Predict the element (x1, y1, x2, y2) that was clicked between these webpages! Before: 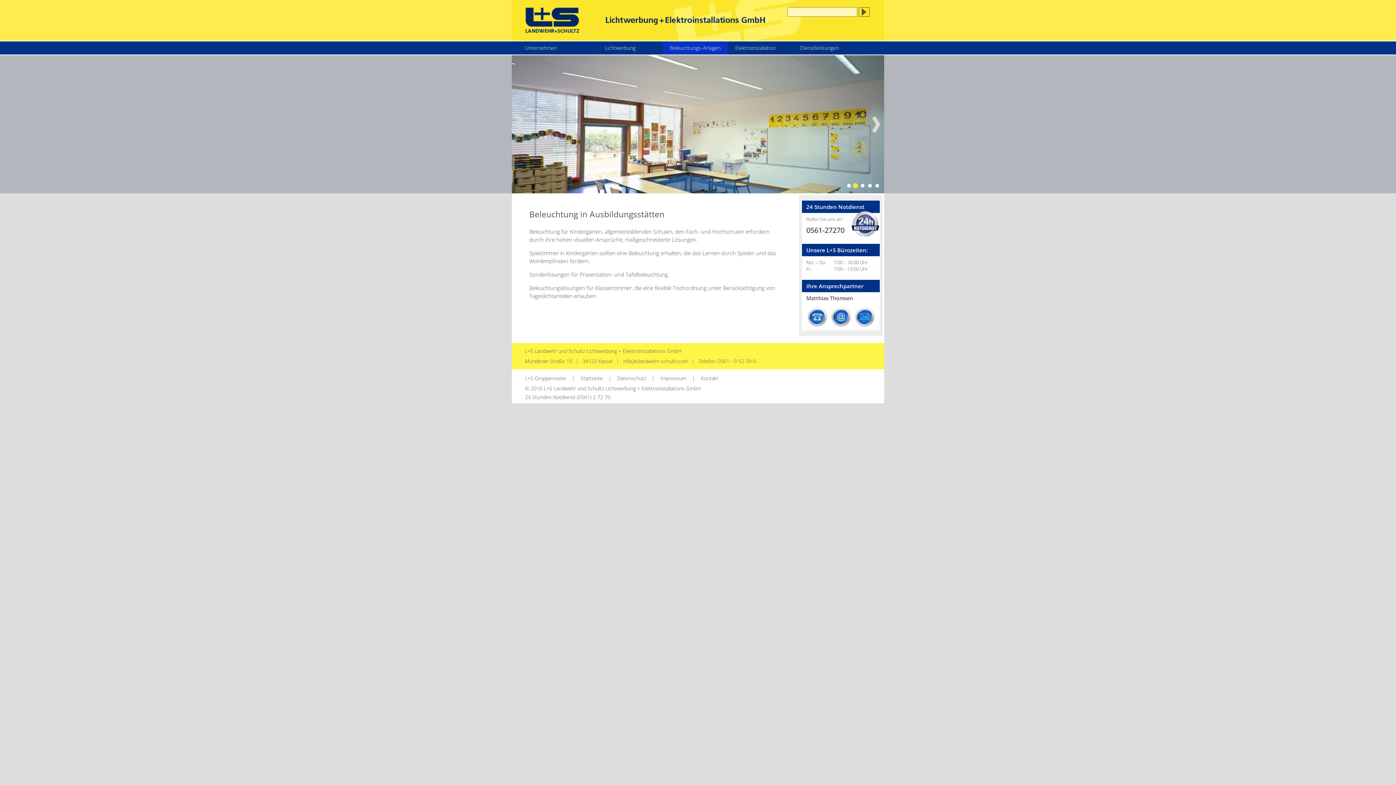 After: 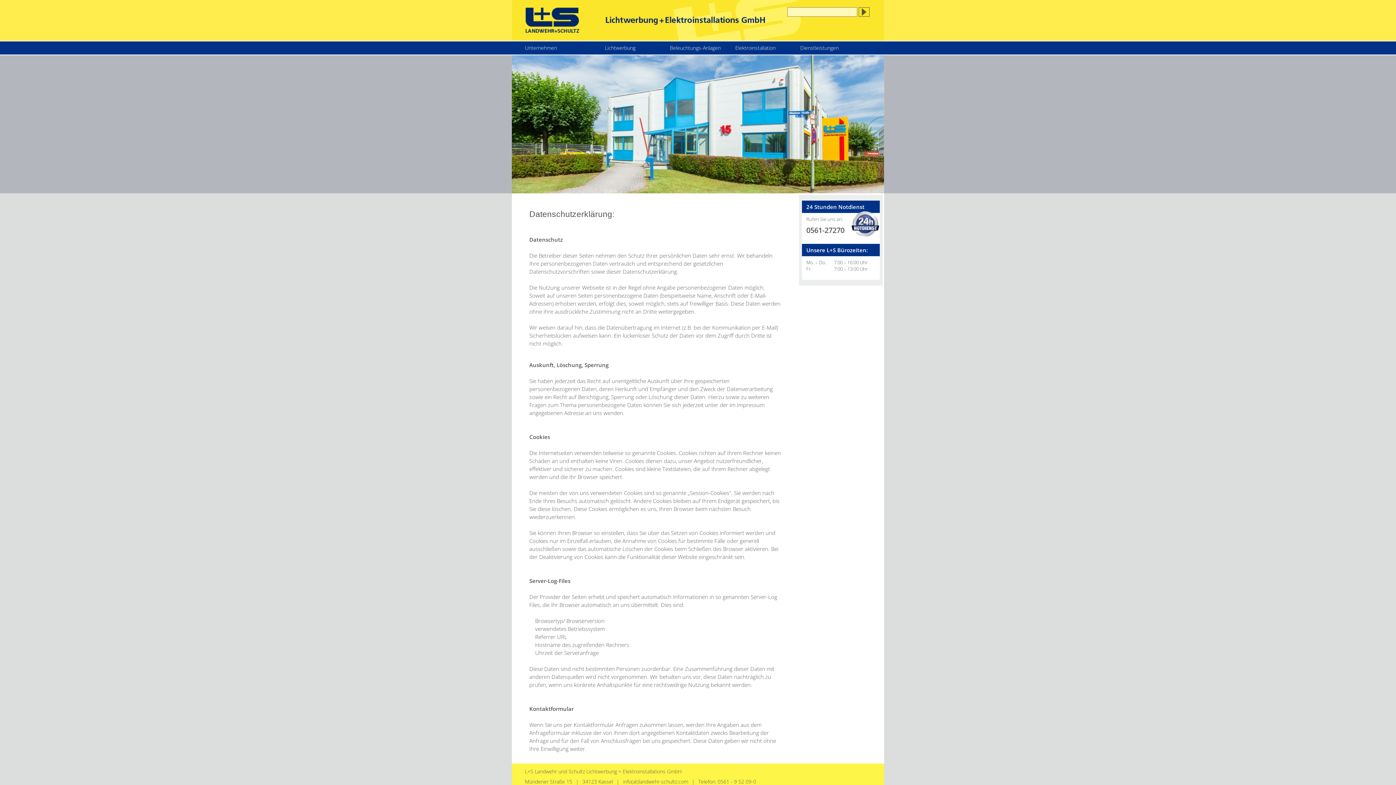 Action: bbox: (617, 375, 646, 381) label: Datenschutz